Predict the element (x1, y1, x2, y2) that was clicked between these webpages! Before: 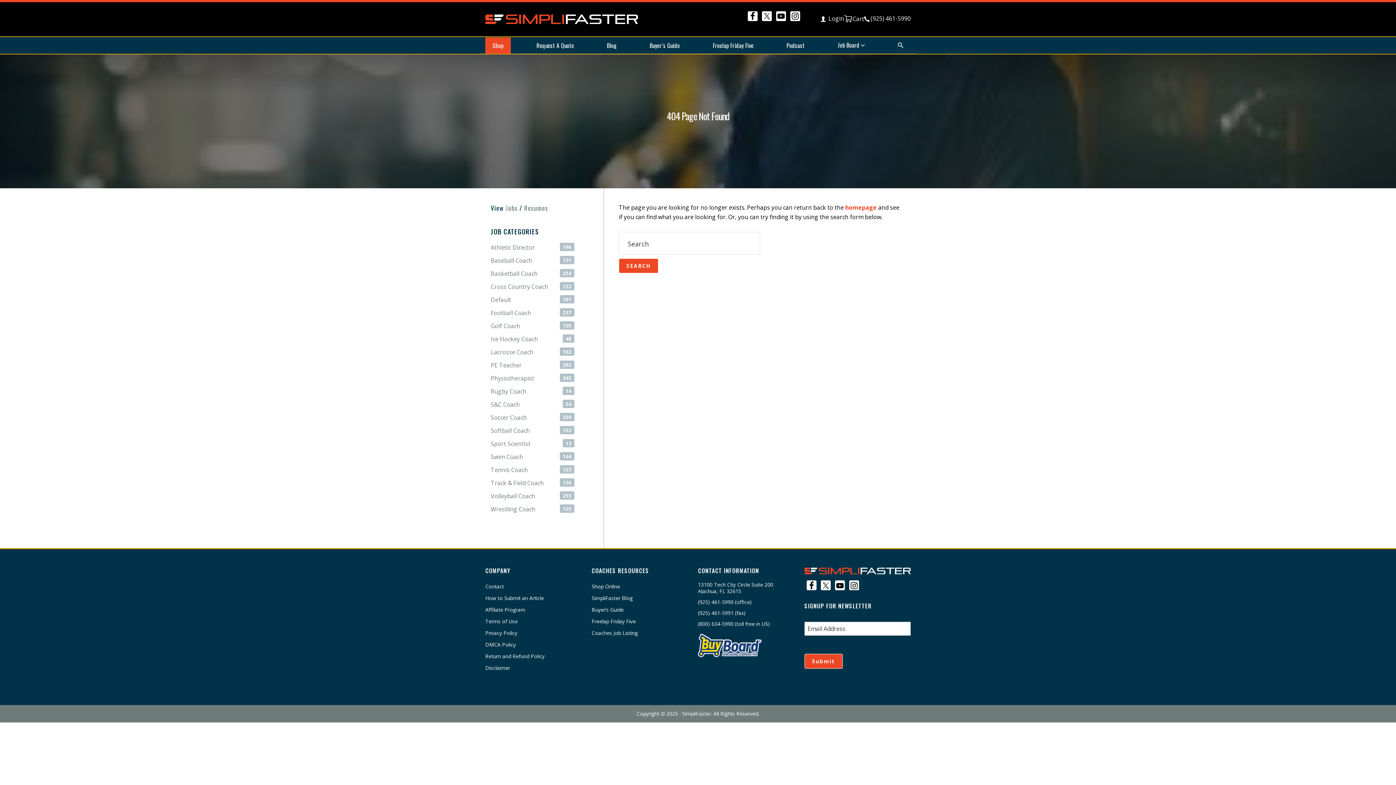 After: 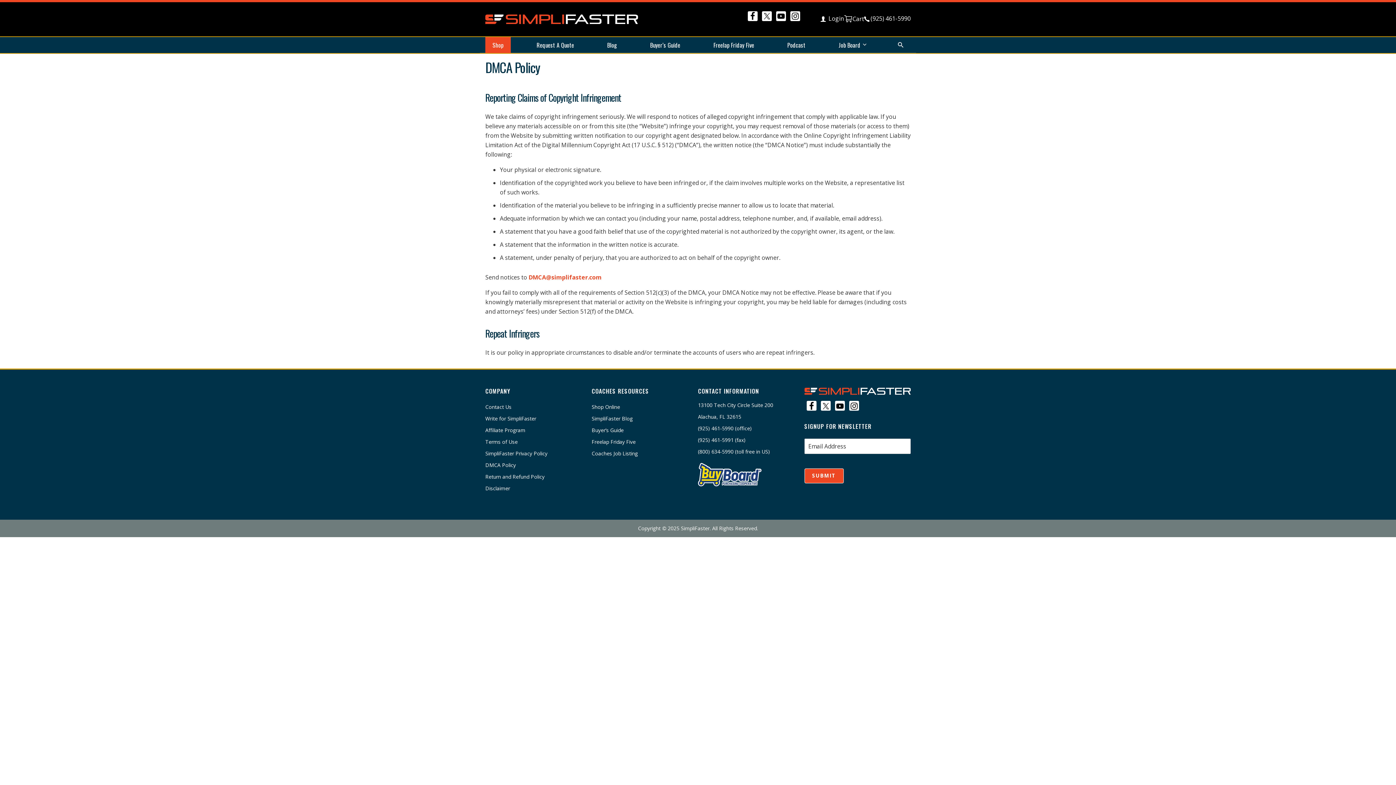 Action: bbox: (485, 641, 516, 648) label: DMCA Policy